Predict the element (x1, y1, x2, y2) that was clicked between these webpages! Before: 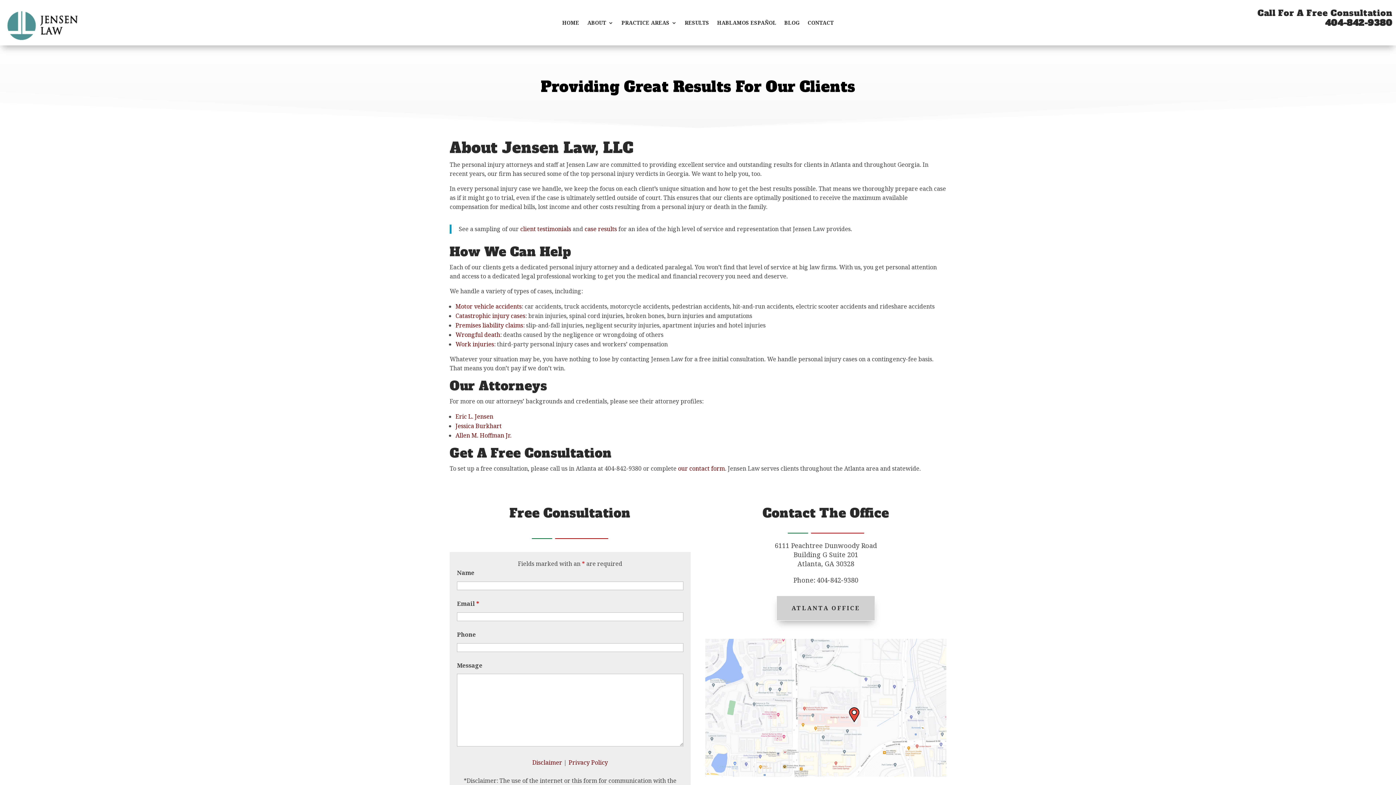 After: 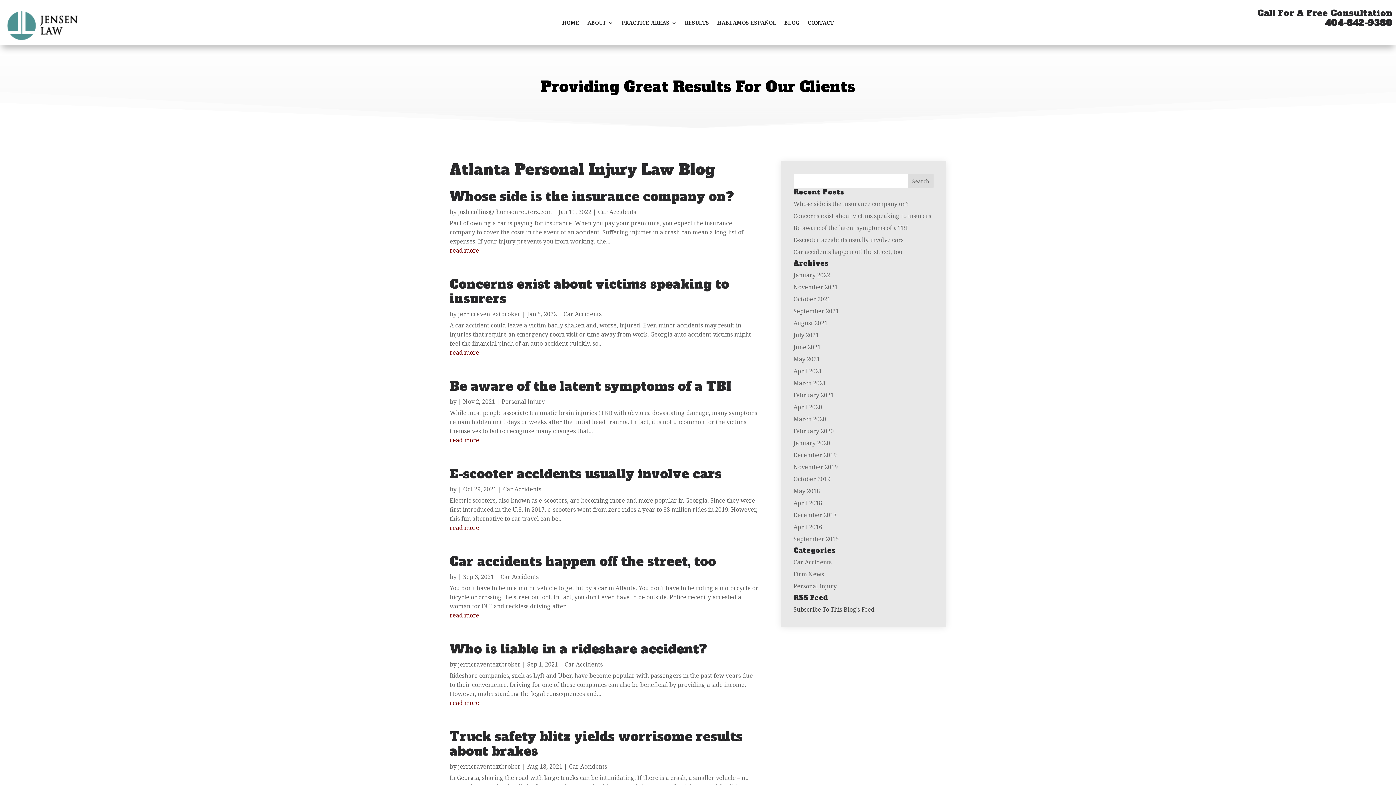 Action: label: BLOG bbox: (784, 20, 799, 28)